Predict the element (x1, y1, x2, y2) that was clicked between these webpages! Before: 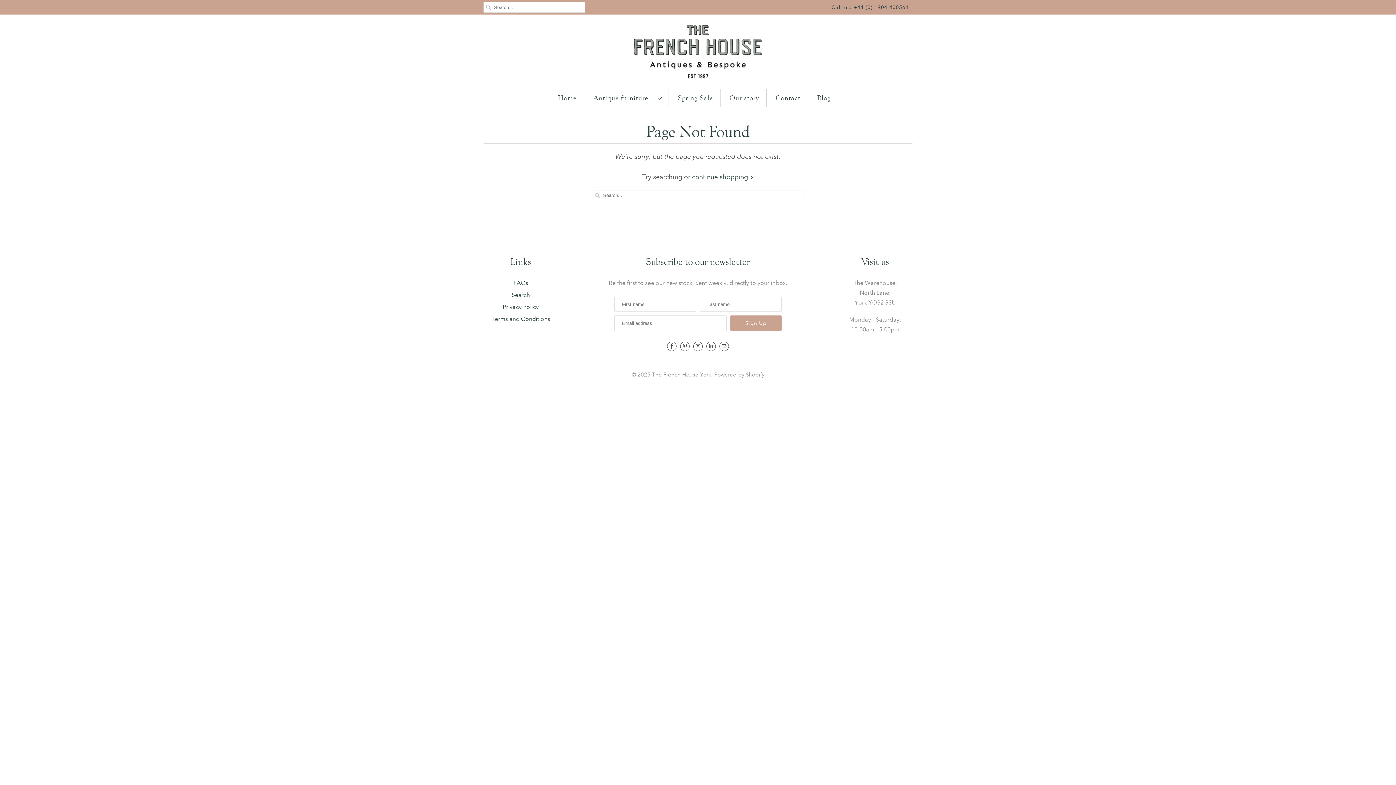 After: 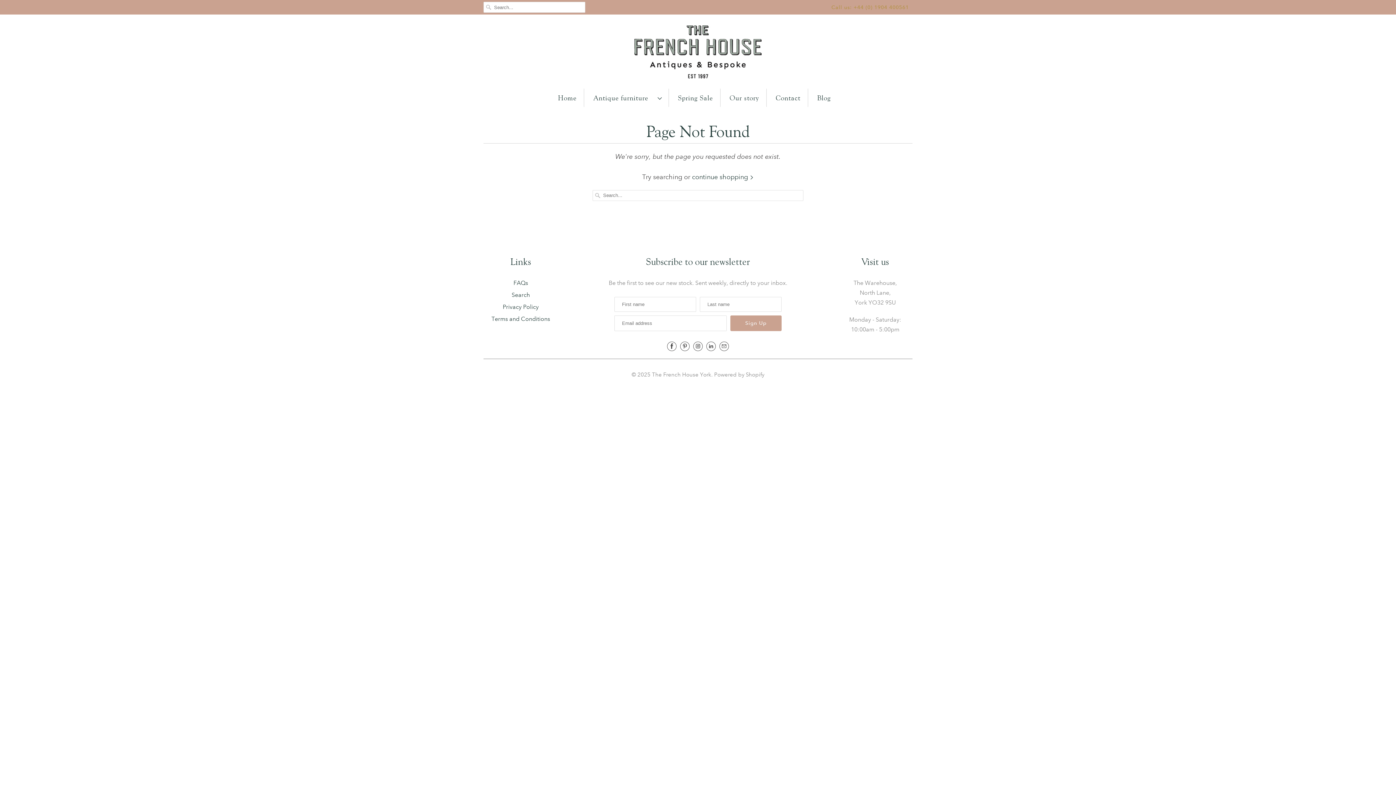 Action: bbox: (831, 1, 909, 12) label: Call us: +44 (0) 1904 400561